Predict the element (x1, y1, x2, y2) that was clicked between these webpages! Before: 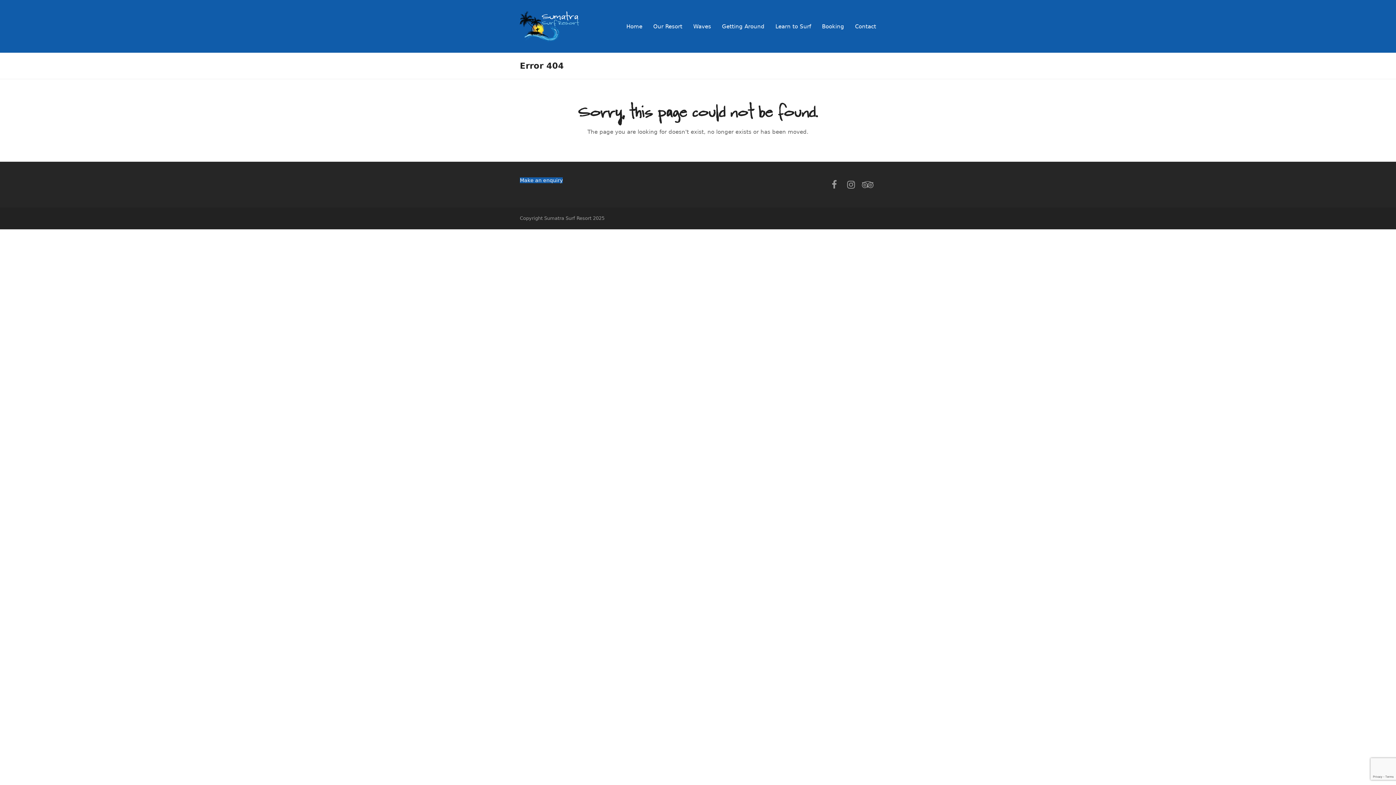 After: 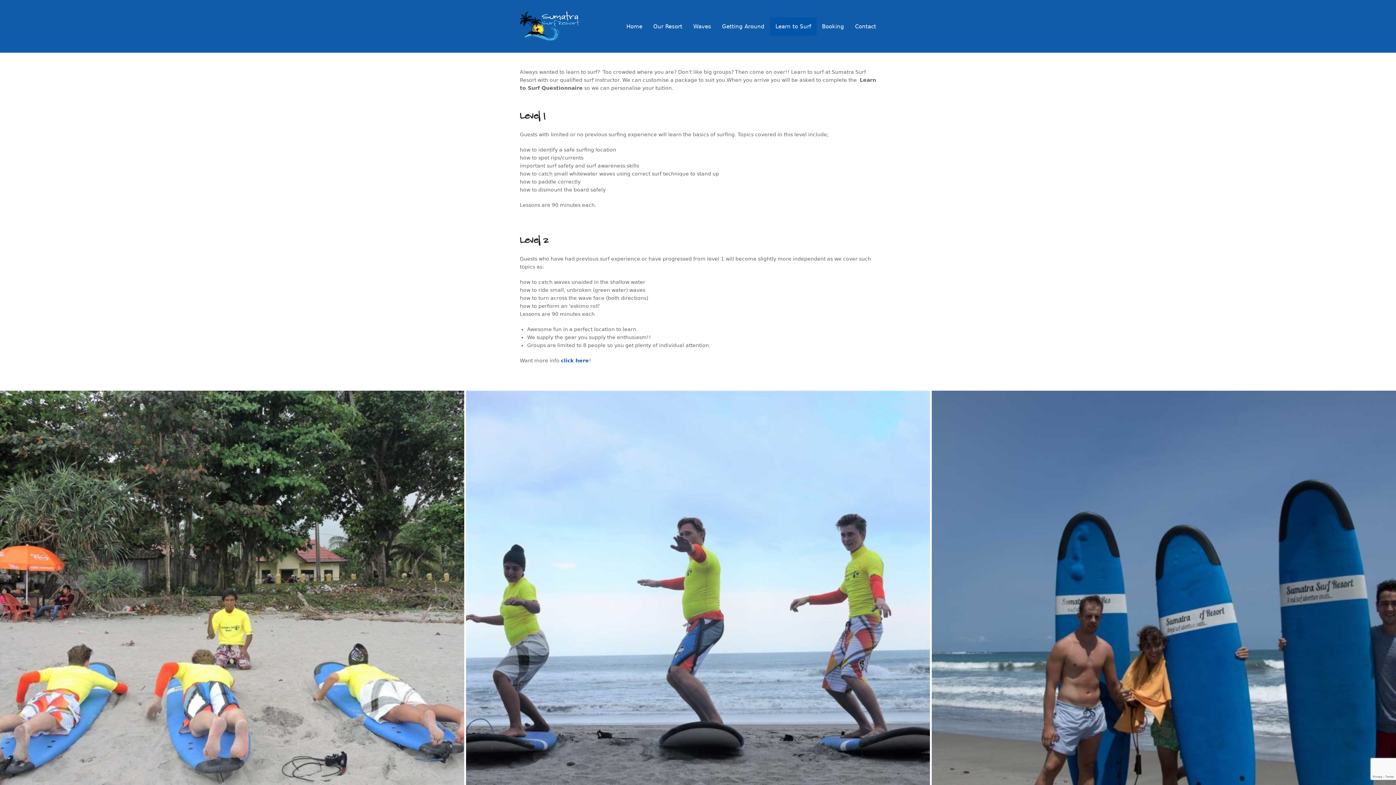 Action: bbox: (770, 17, 816, 35) label: Learn to Surf